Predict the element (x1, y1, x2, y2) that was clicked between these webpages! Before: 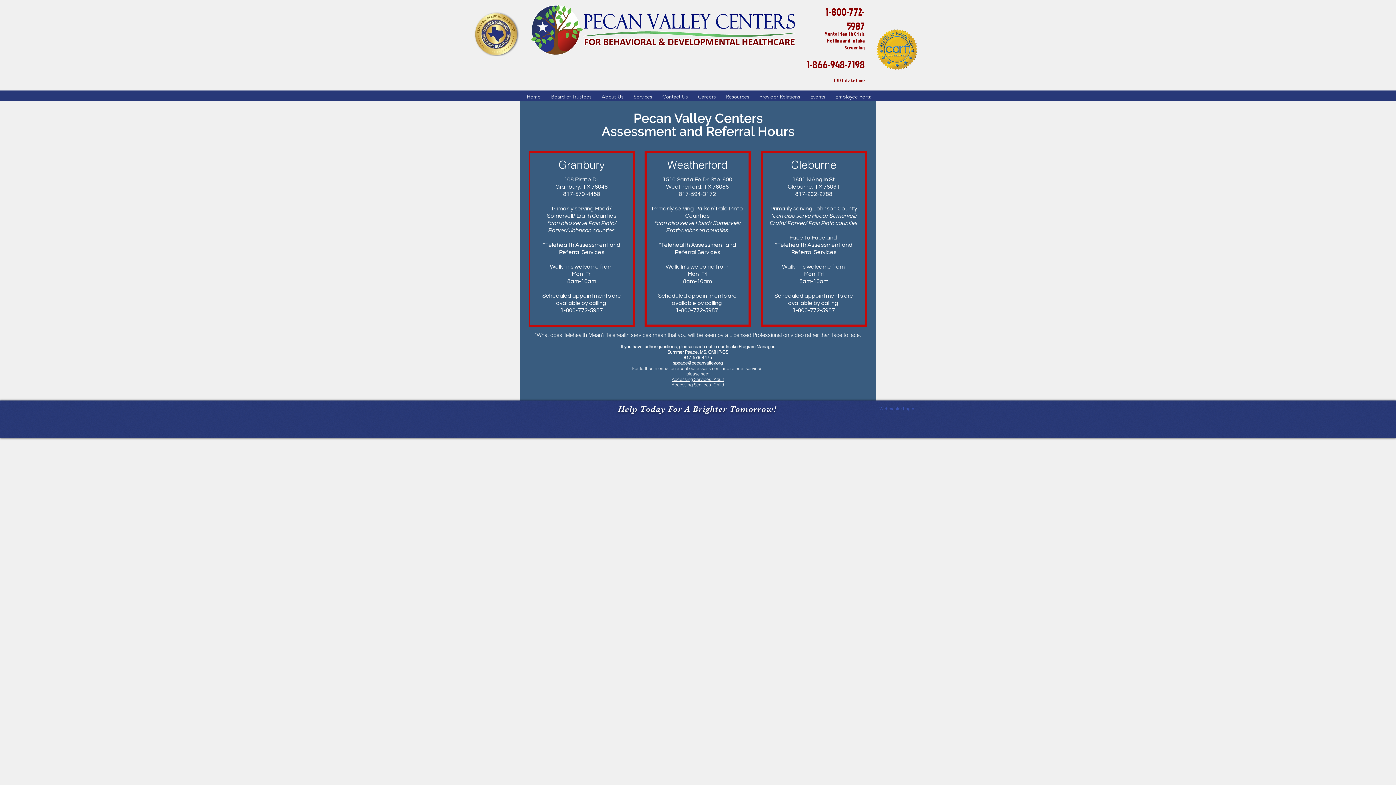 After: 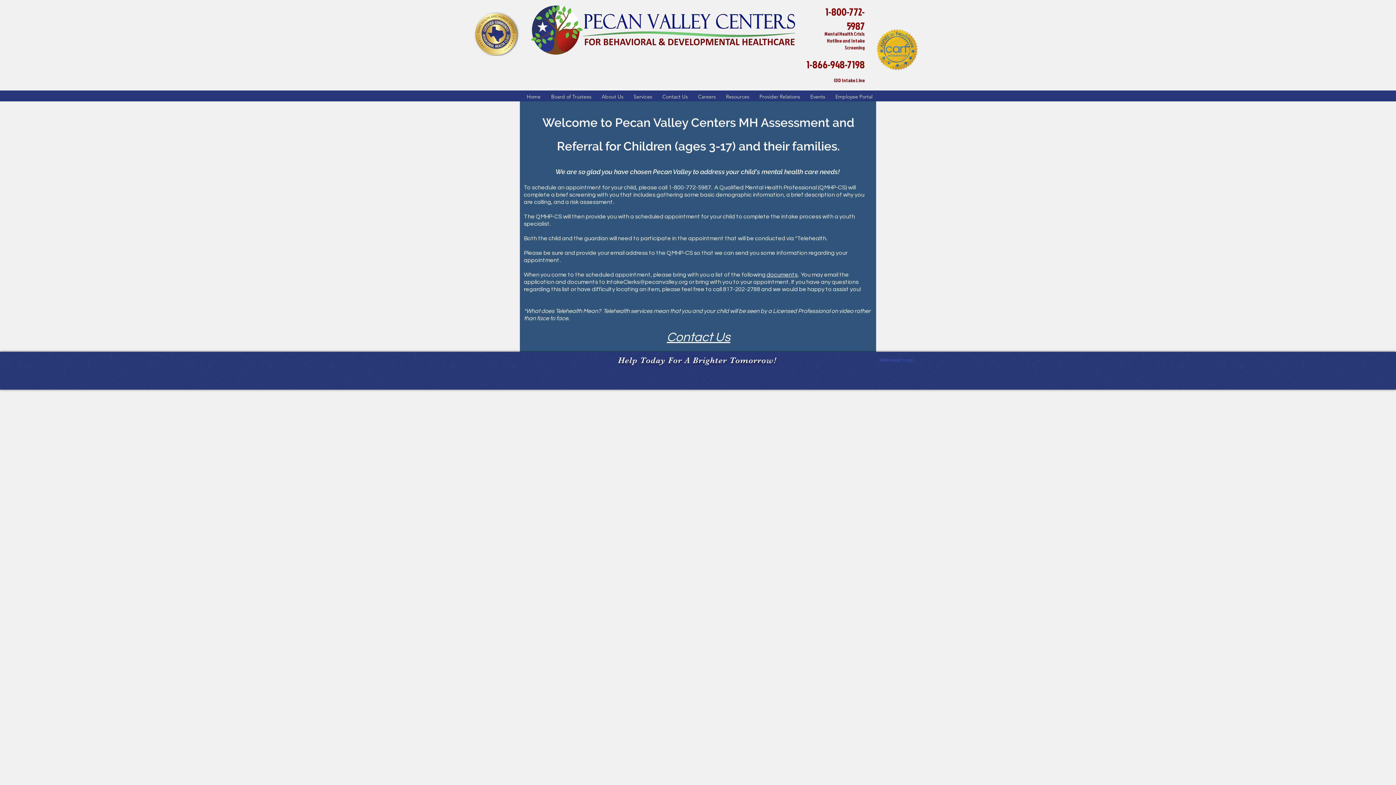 Action: bbox: (671, 382, 724, 387) label: Accessing Services- Child